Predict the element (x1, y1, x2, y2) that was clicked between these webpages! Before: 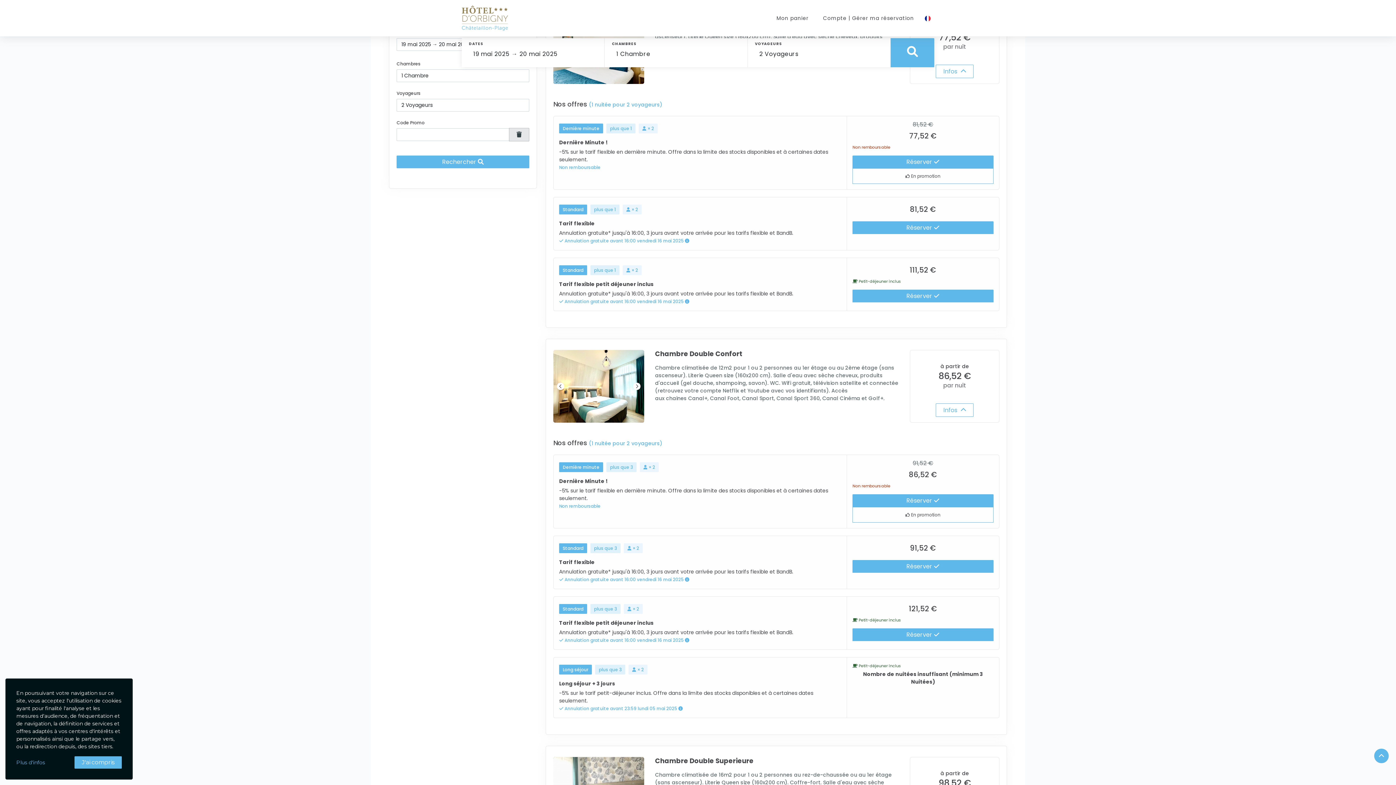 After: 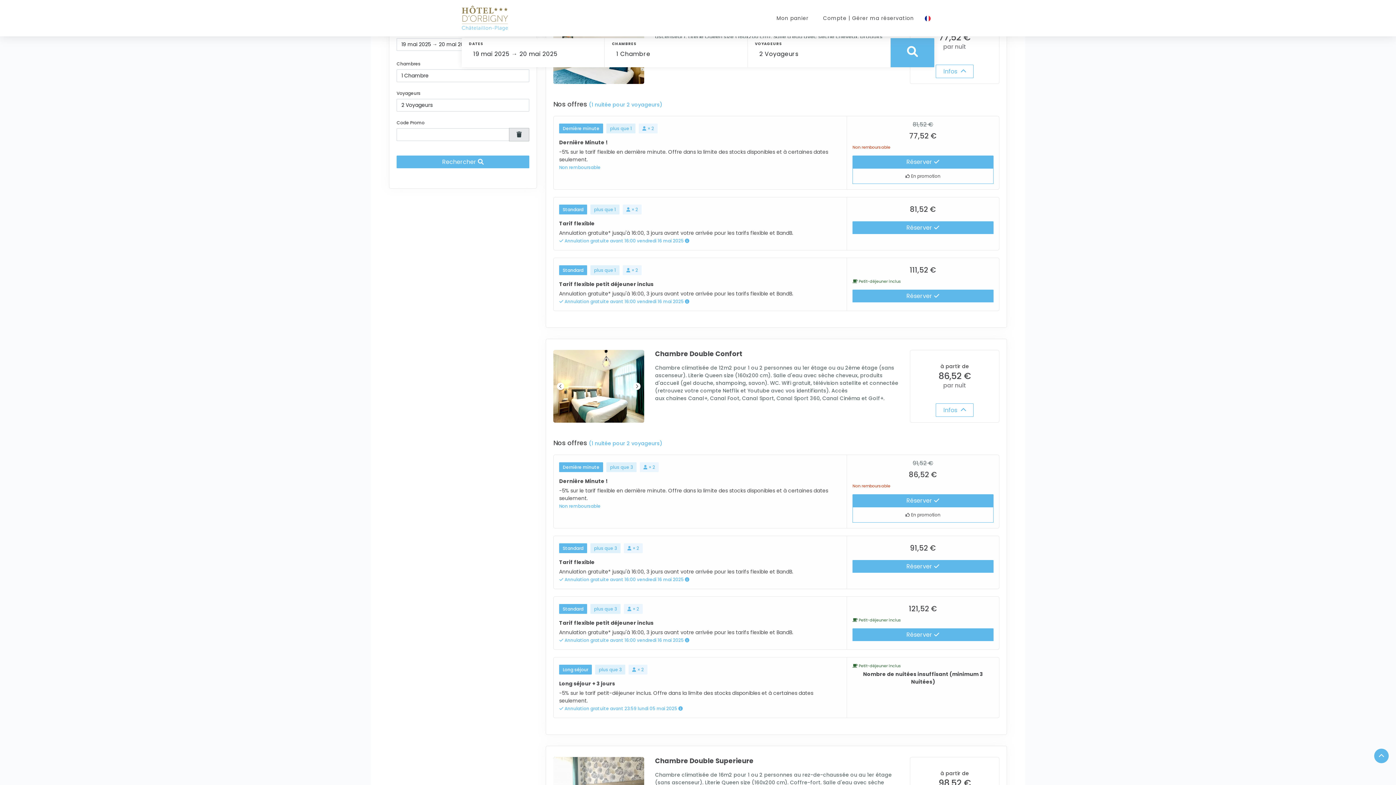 Action: label: J'ai compris bbox: (74, 756, 121, 769)